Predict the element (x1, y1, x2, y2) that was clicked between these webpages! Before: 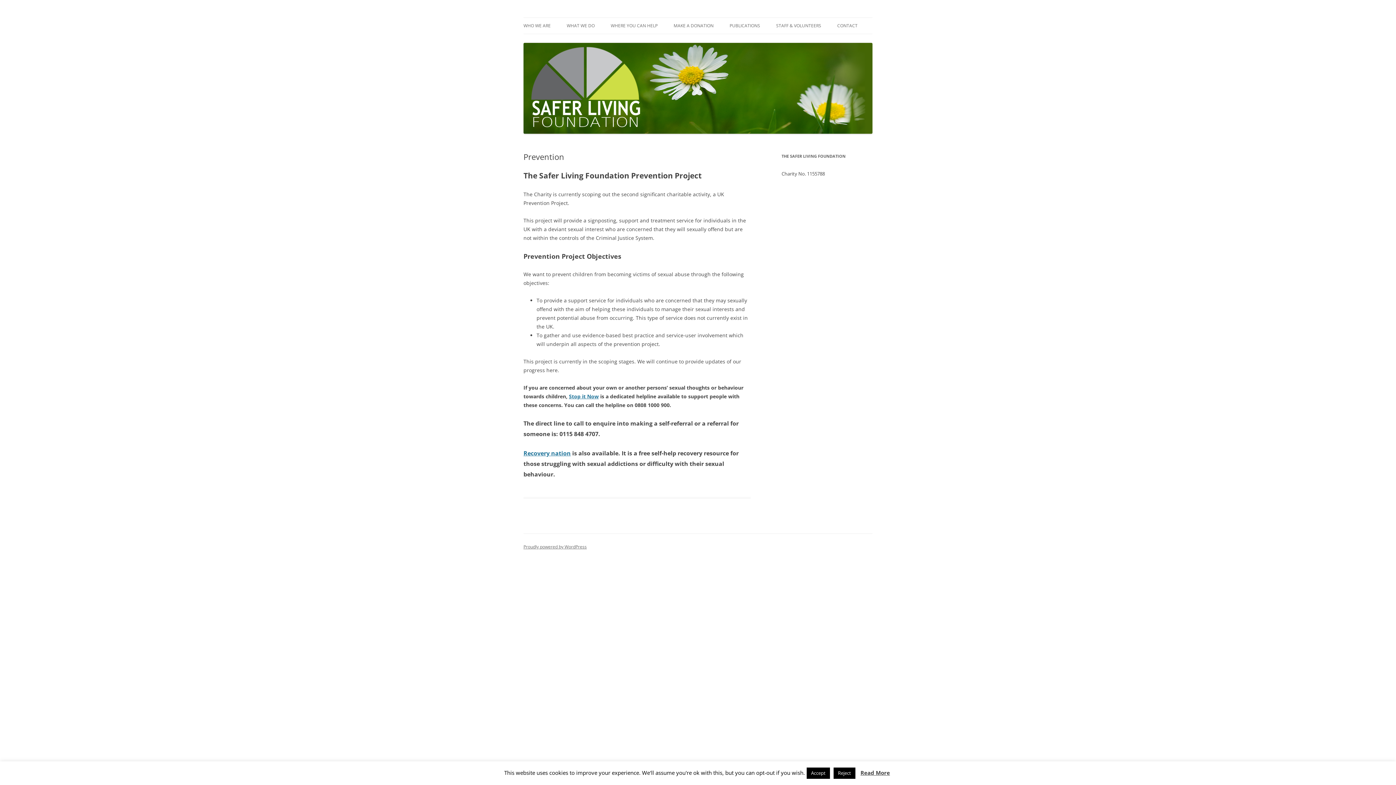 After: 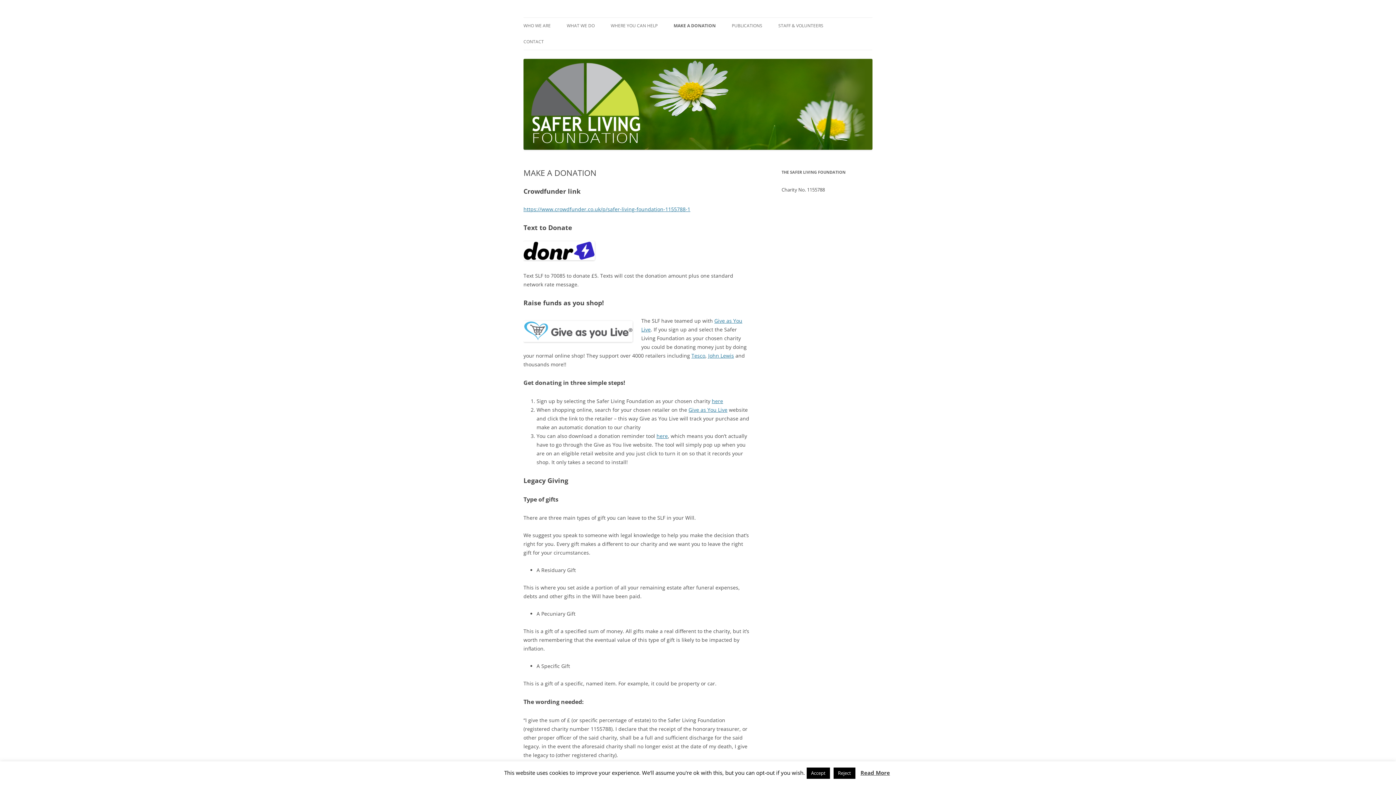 Action: bbox: (673, 17, 713, 33) label: MAKE A DONATION